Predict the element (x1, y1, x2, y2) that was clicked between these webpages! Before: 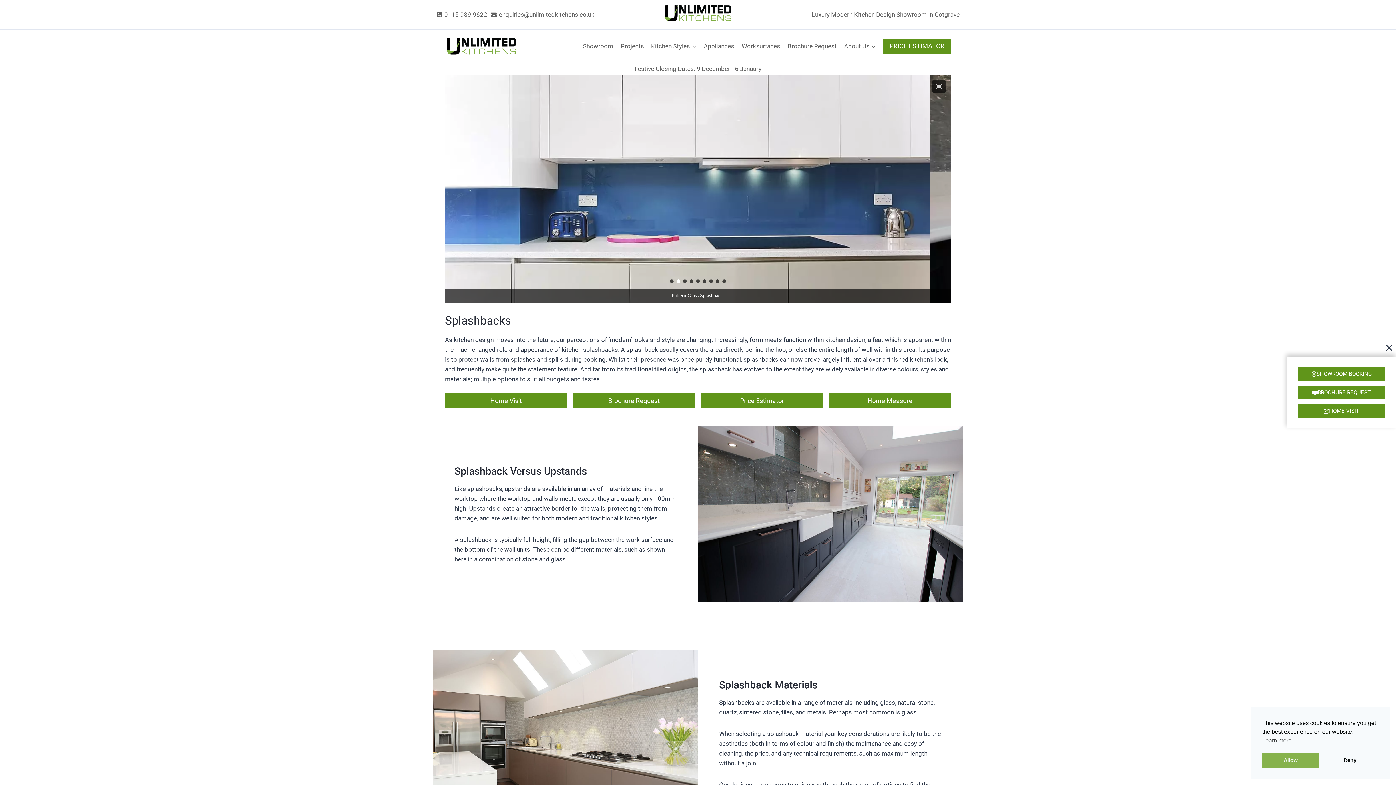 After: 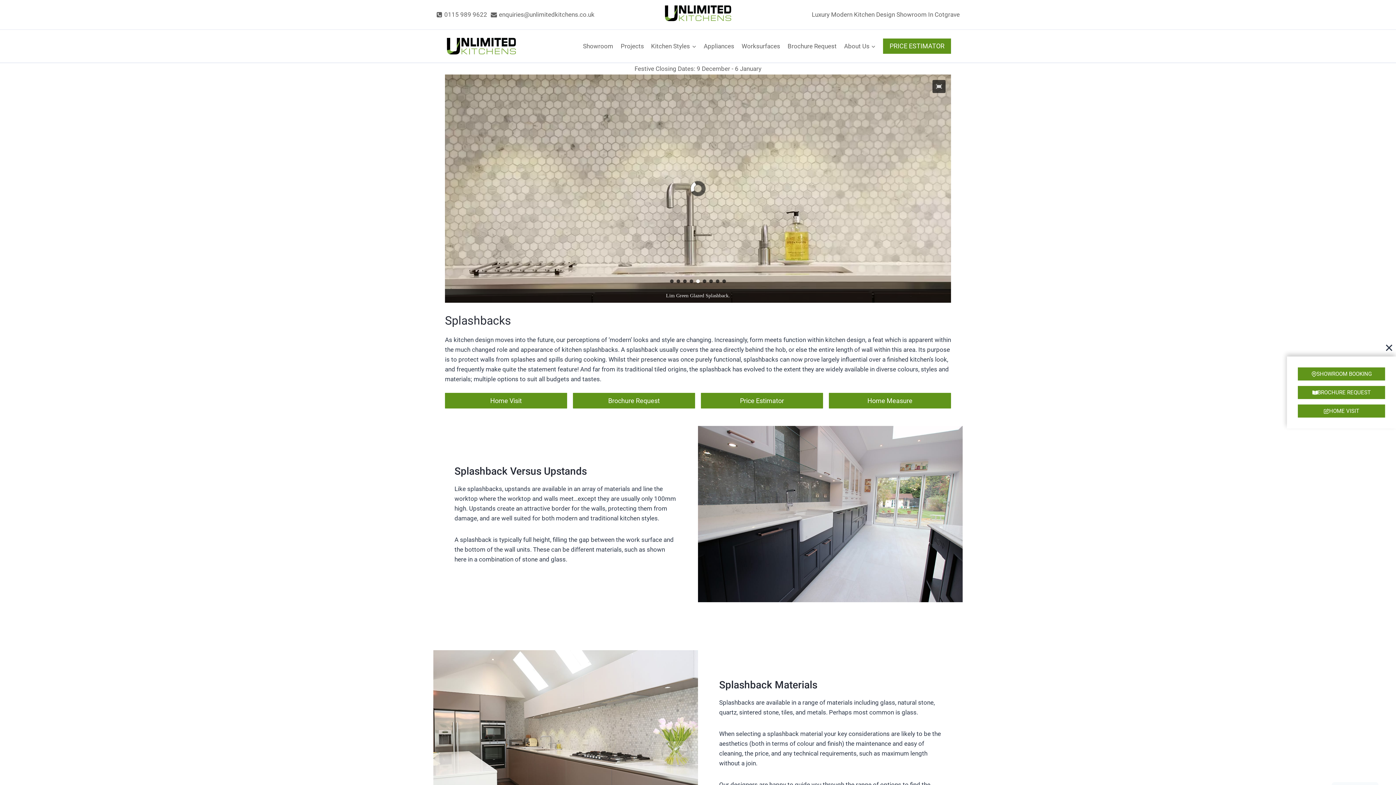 Action: bbox: (1322, 753, 1378, 768) label: Deny cookies